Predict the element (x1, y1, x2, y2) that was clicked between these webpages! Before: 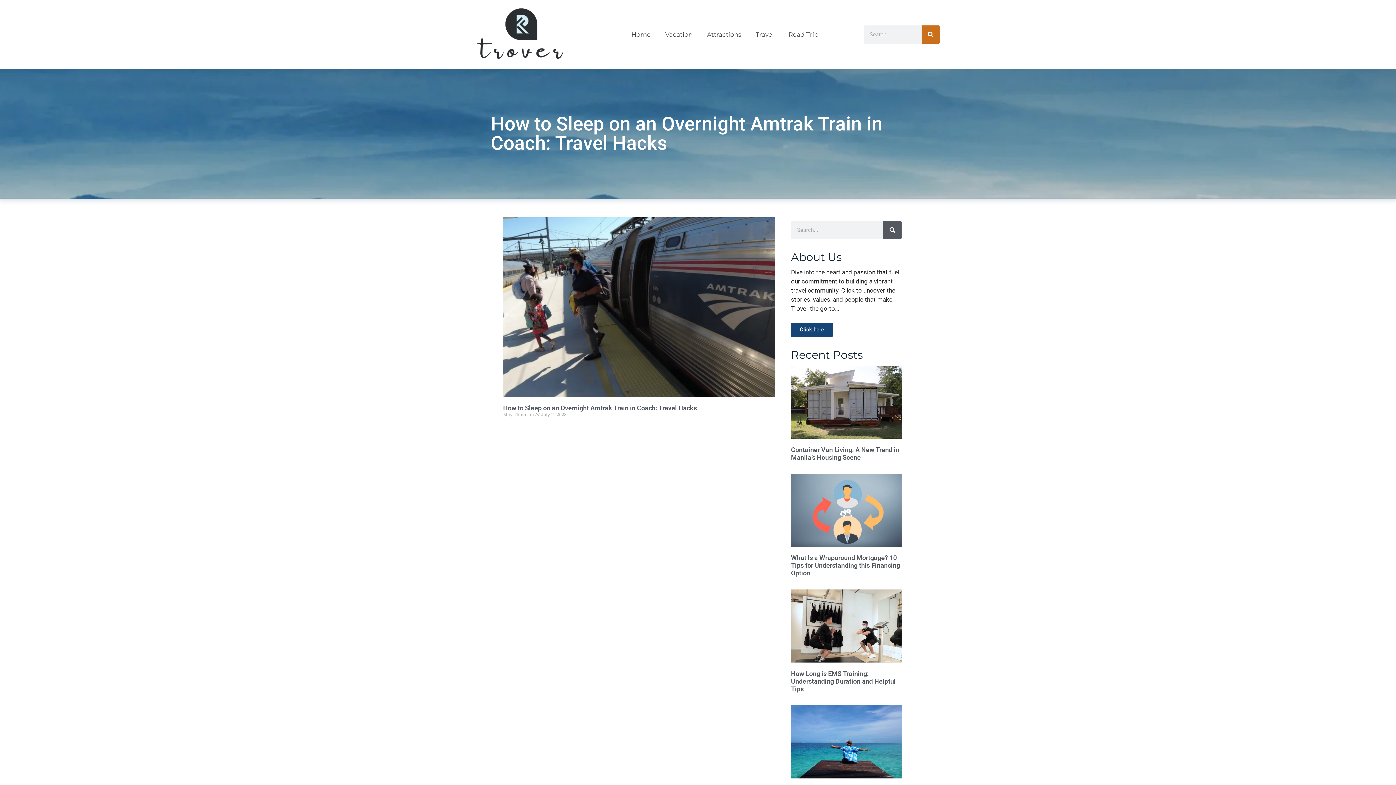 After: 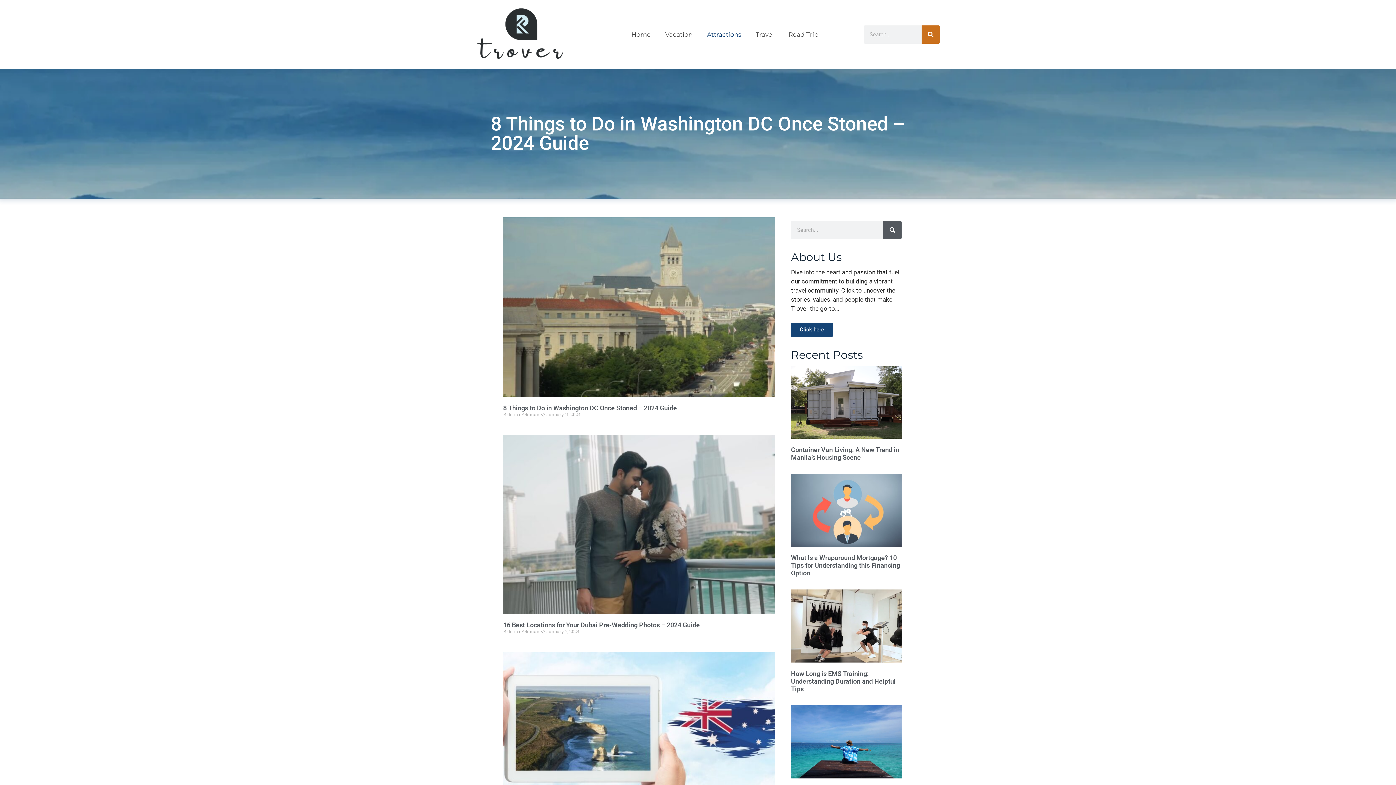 Action: bbox: (699, 26, 748, 42) label: Attractions